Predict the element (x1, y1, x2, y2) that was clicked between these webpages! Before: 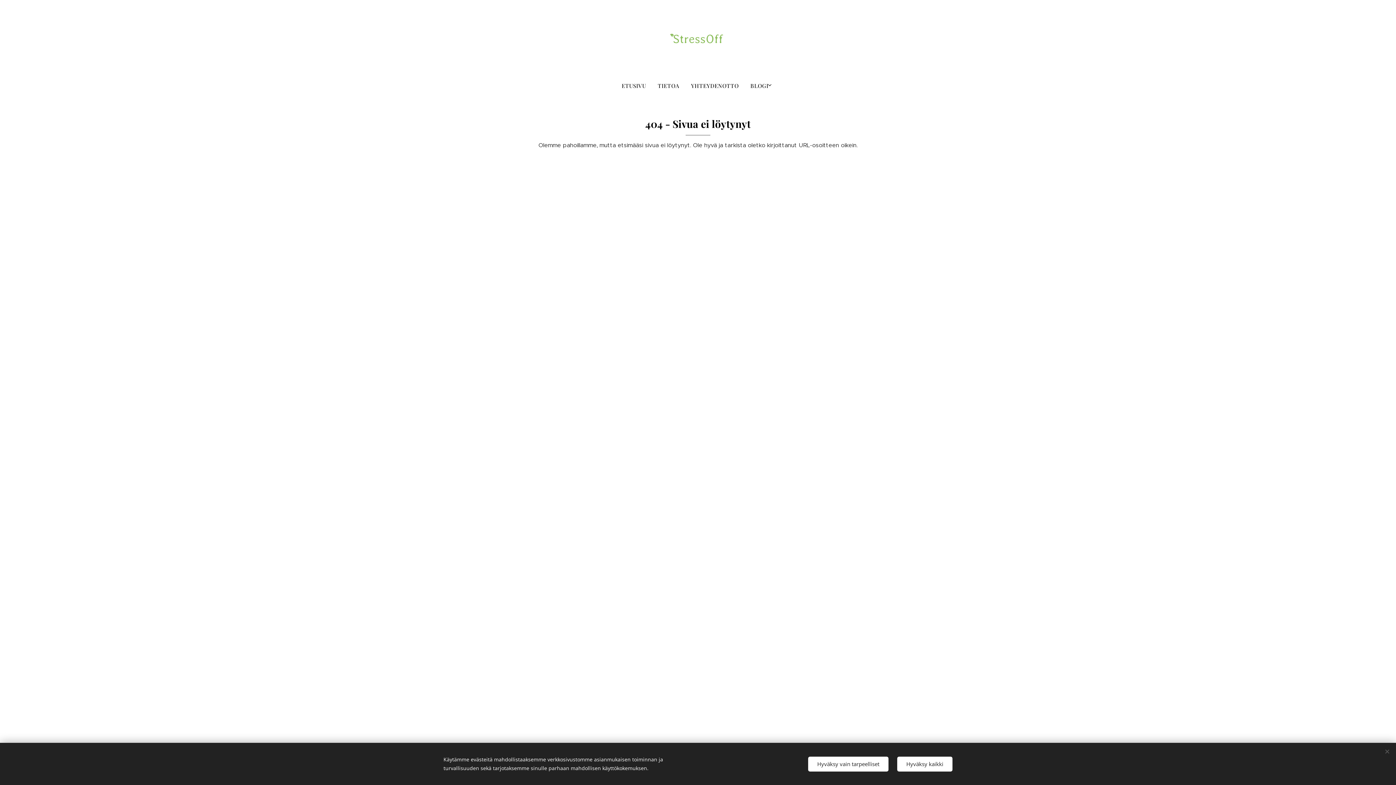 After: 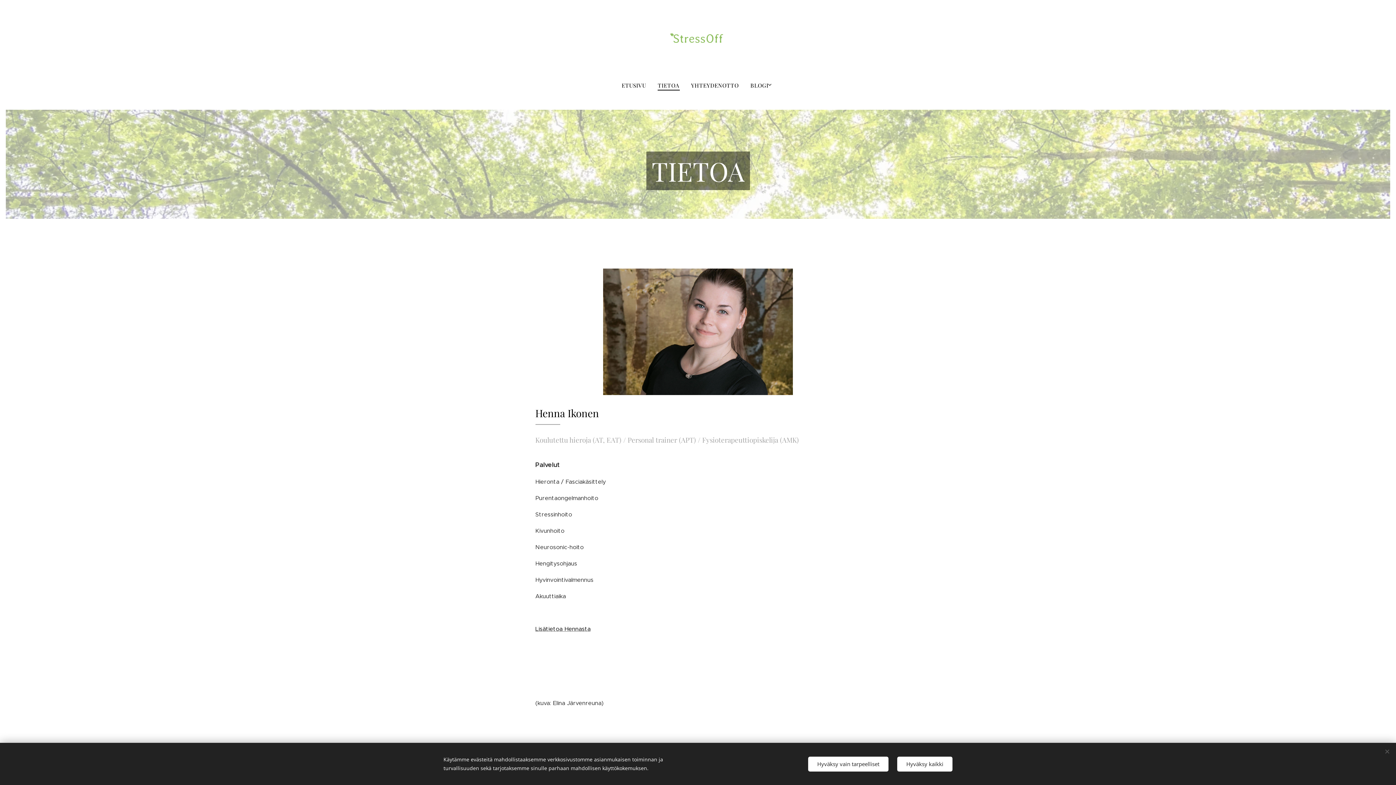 Action: label: TIETOA bbox: (652, 76, 685, 94)